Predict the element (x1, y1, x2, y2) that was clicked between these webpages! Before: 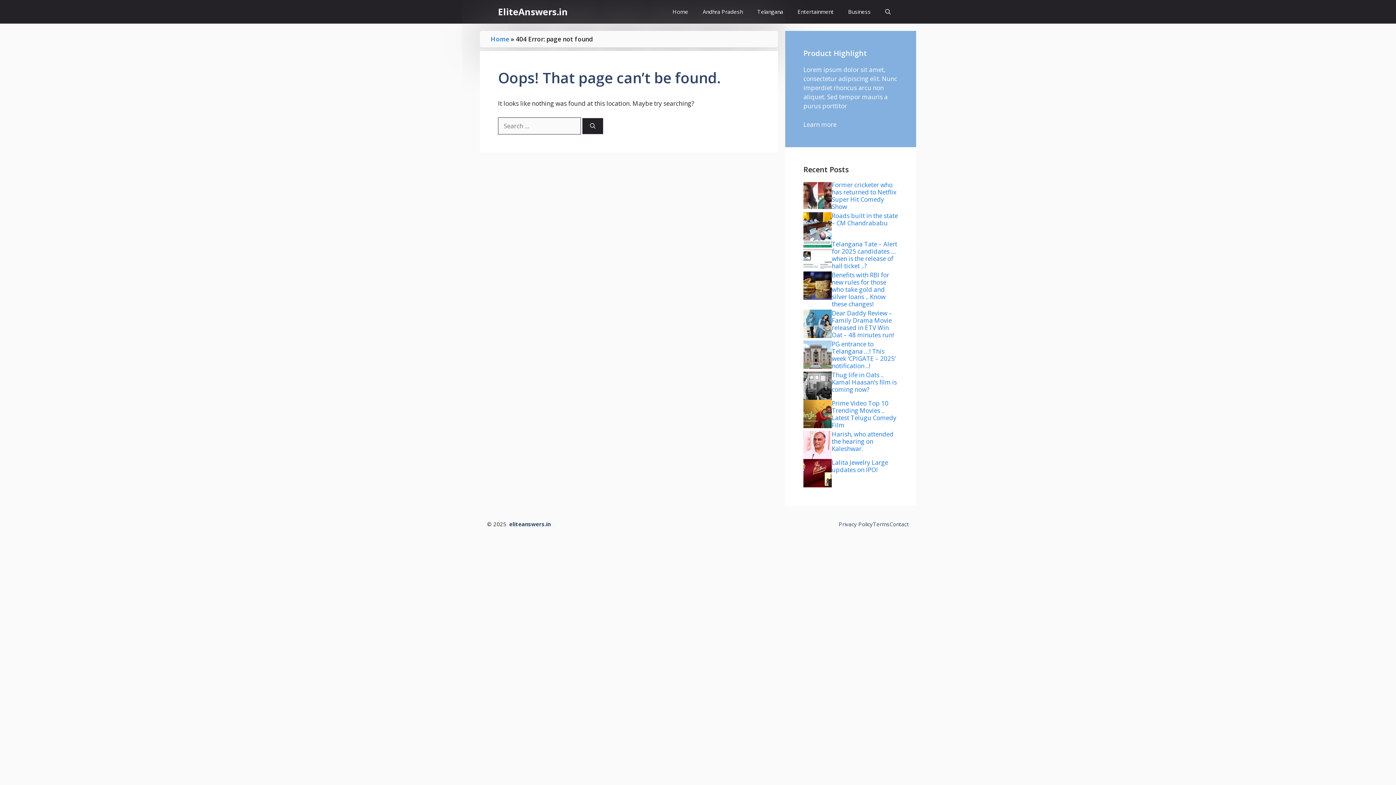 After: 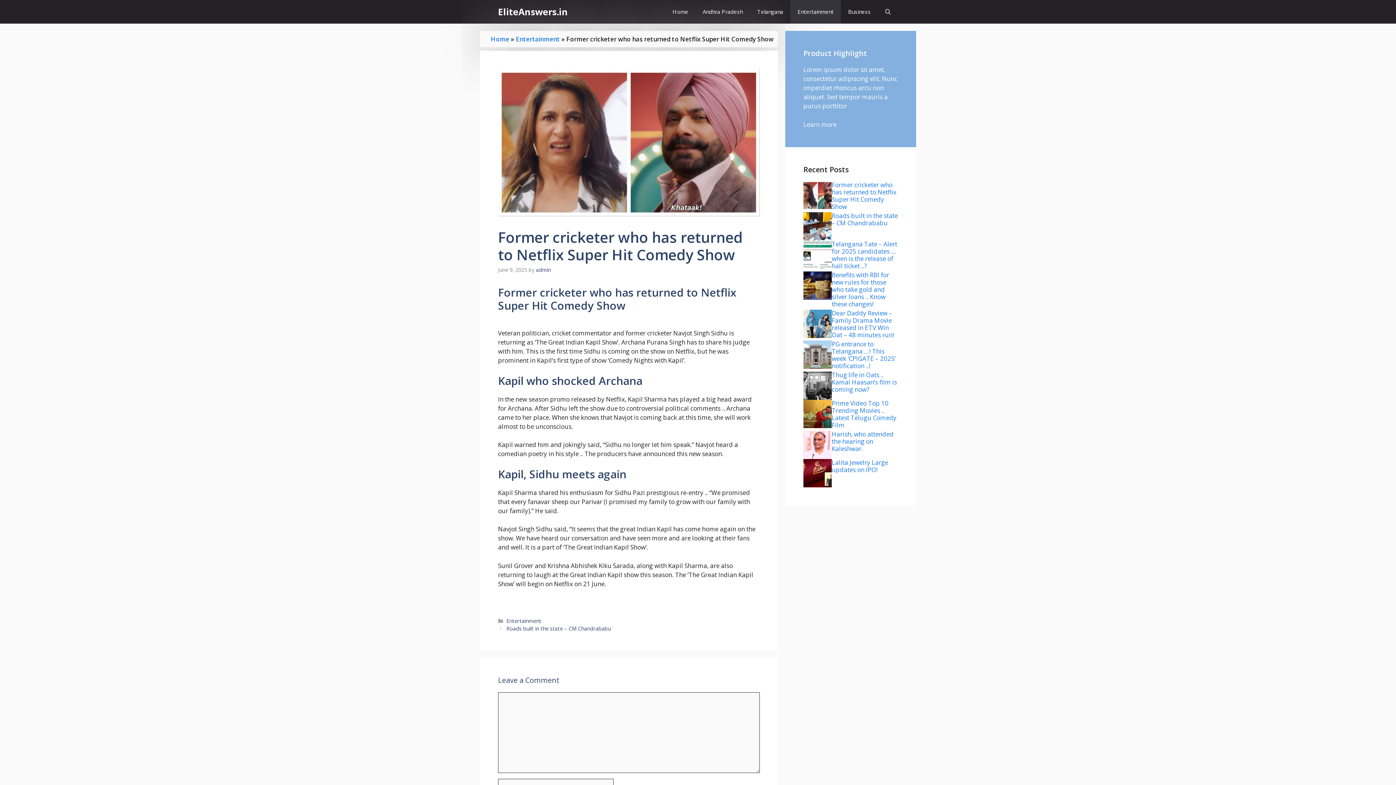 Action: bbox: (832, 180, 896, 210) label: Former cricketer who has returned to Netflix Super Hit Comedy Show